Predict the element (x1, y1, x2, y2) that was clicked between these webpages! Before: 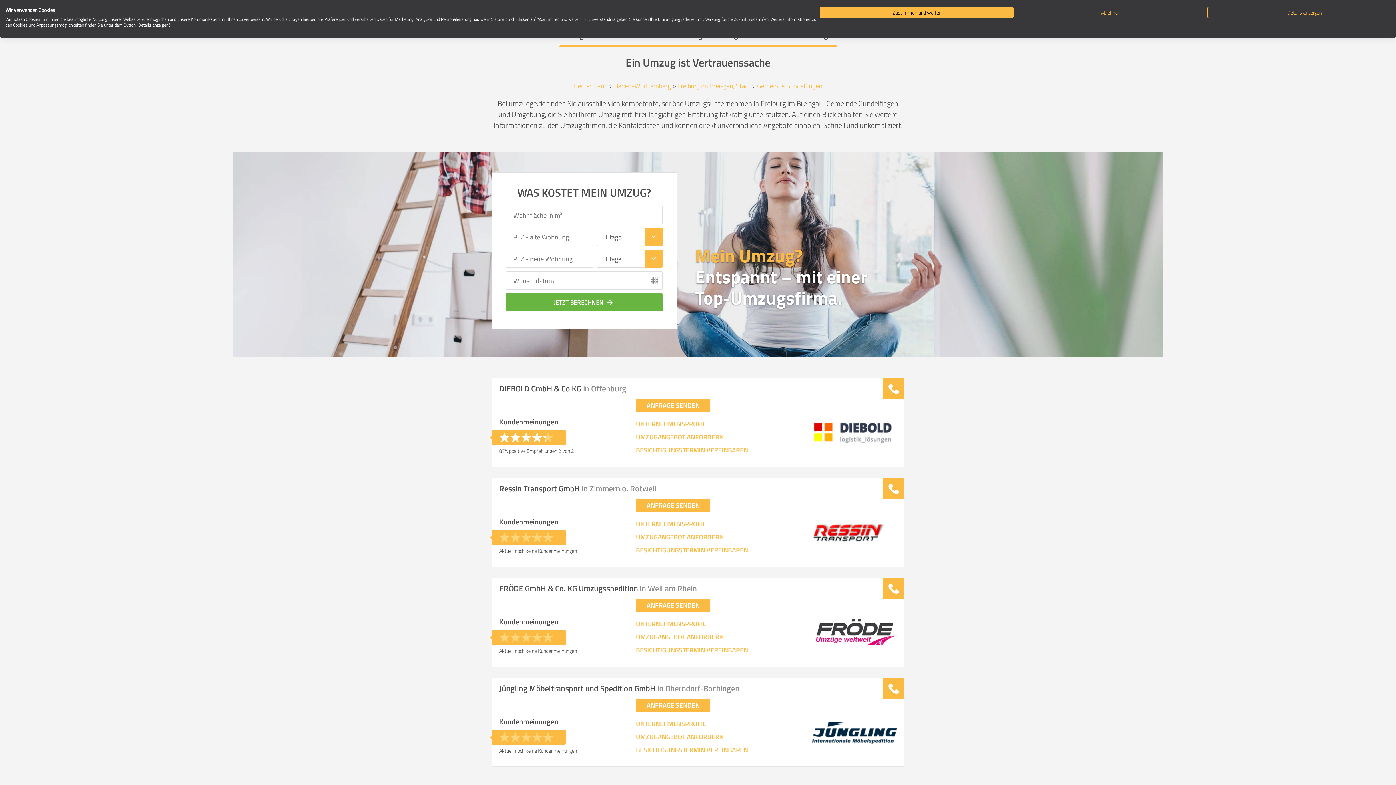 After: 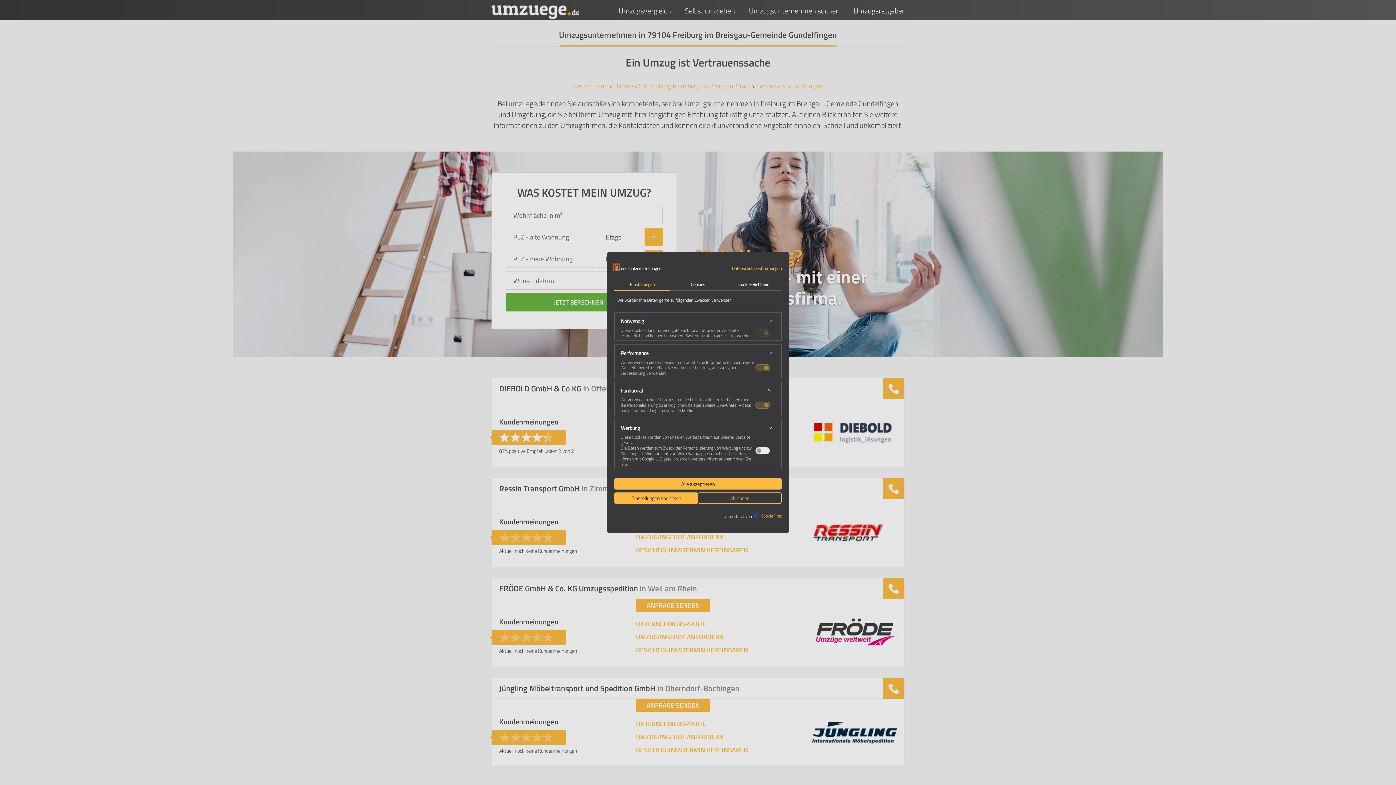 Action: bbox: (1207, 6, 1401, 18) label: cookie Einstellungen anpassen